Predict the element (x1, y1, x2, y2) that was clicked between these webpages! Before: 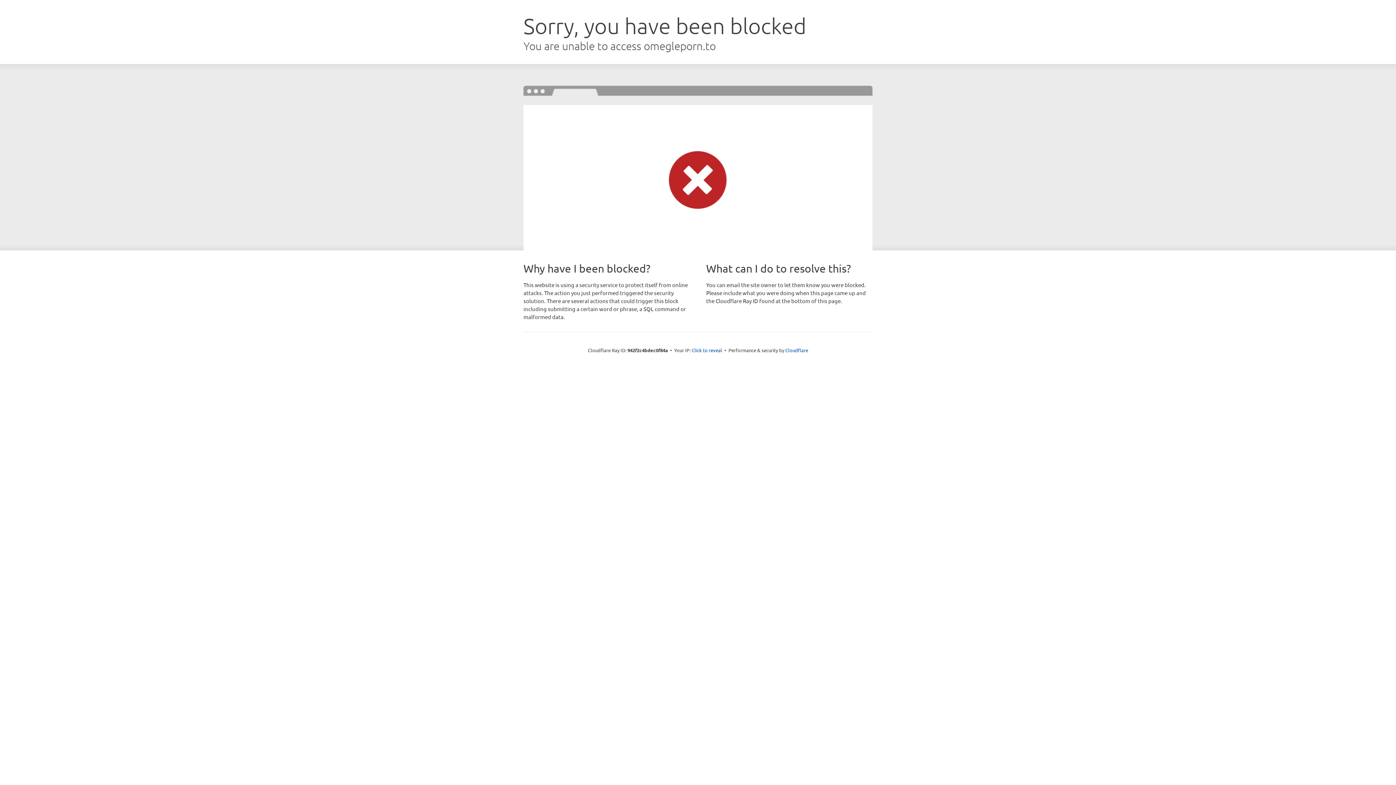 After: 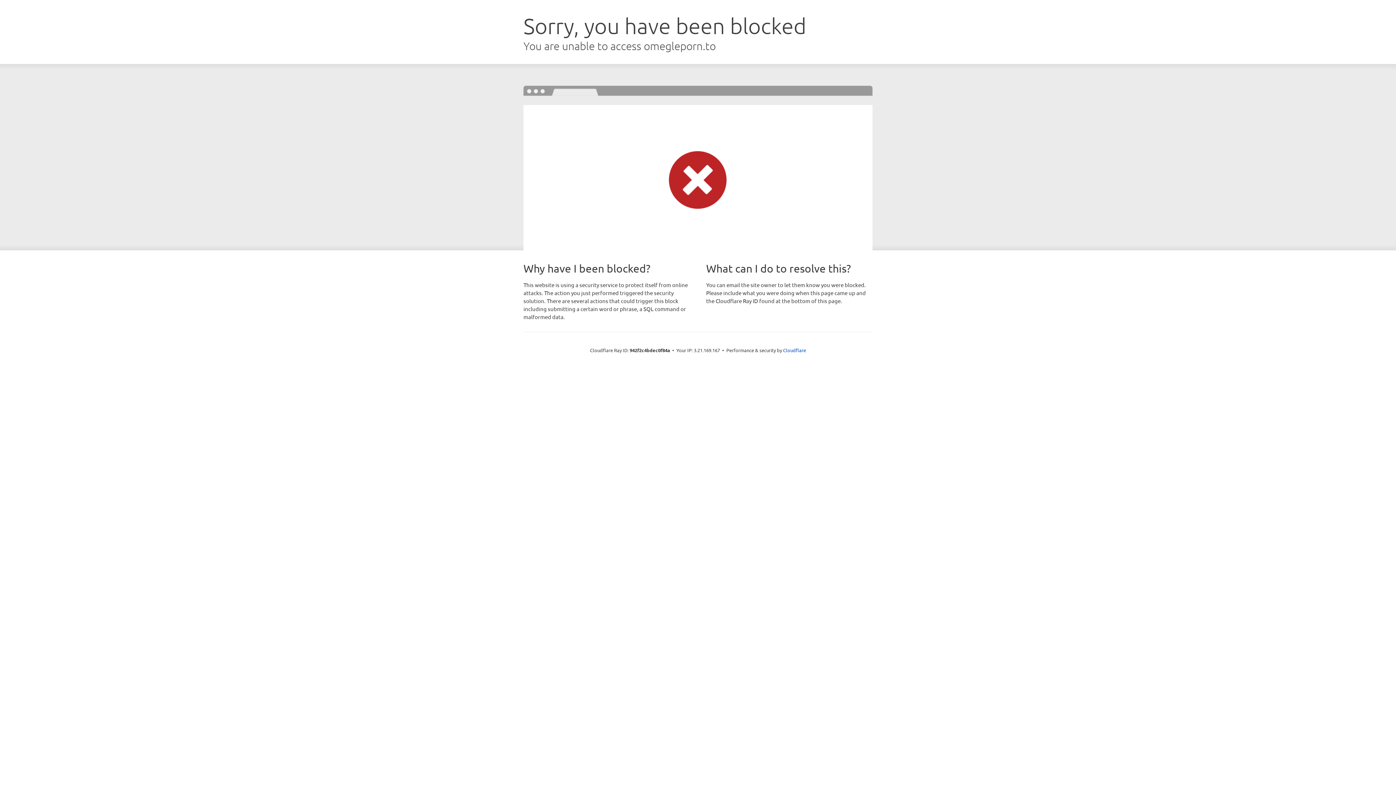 Action: bbox: (691, 346, 722, 353) label: Click to reveal